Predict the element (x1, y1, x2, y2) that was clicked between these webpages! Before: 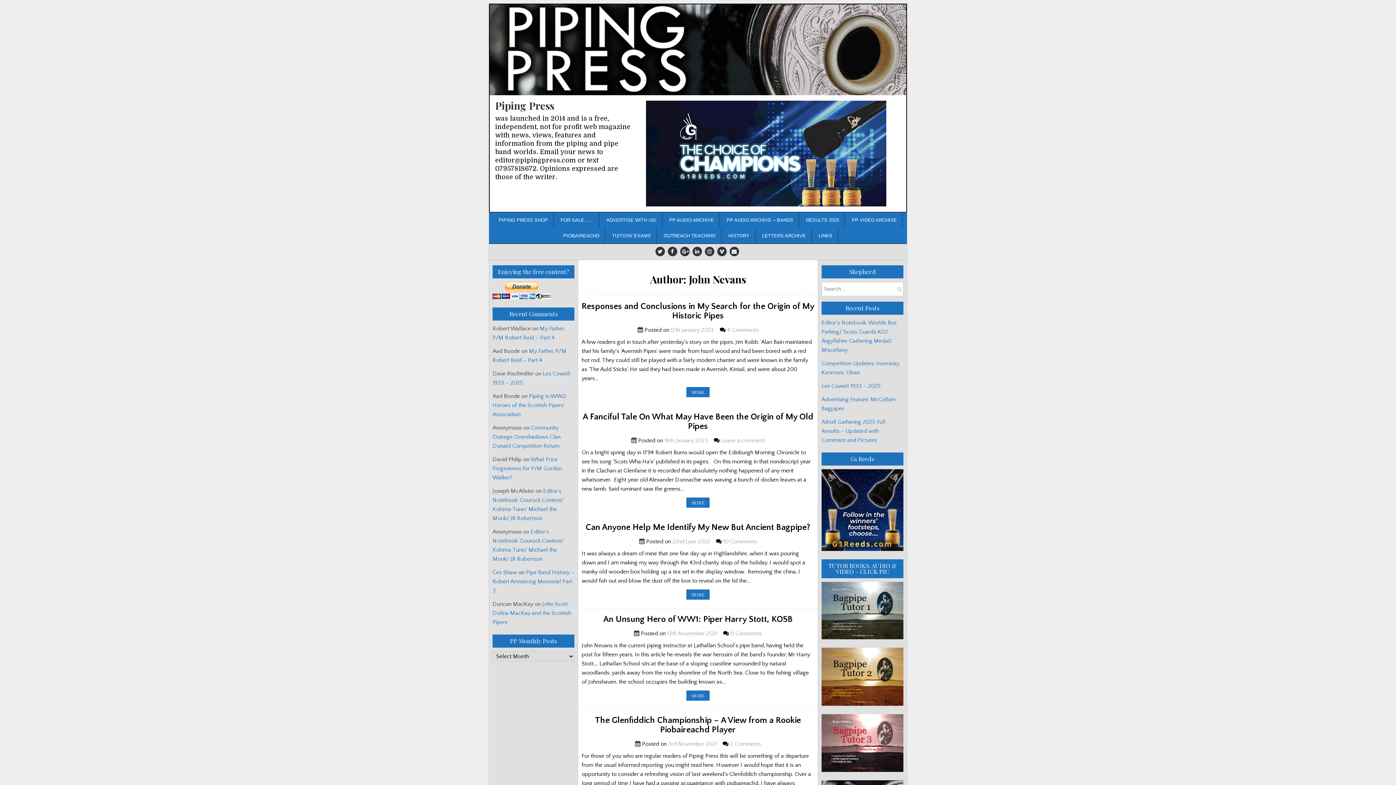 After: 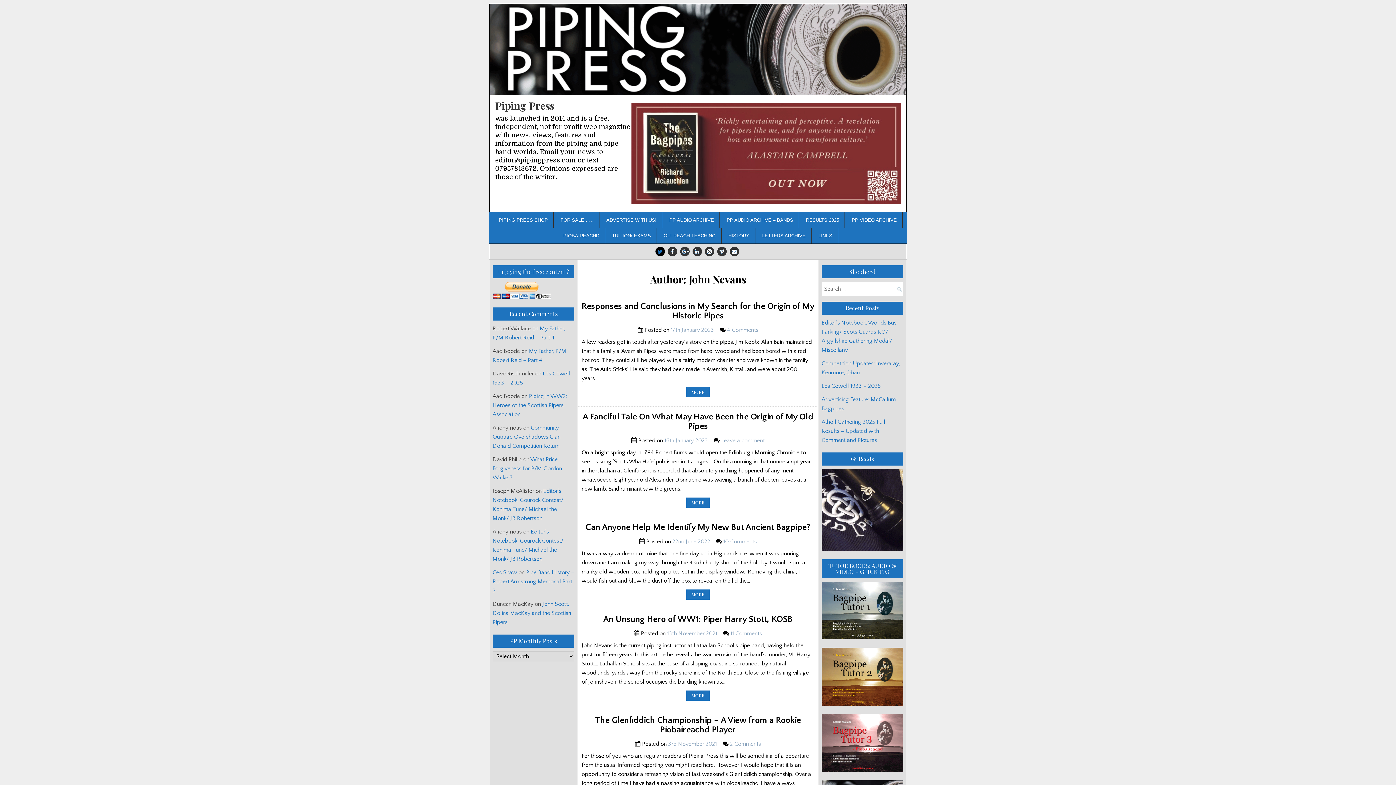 Action: bbox: (655, 246, 664, 256)